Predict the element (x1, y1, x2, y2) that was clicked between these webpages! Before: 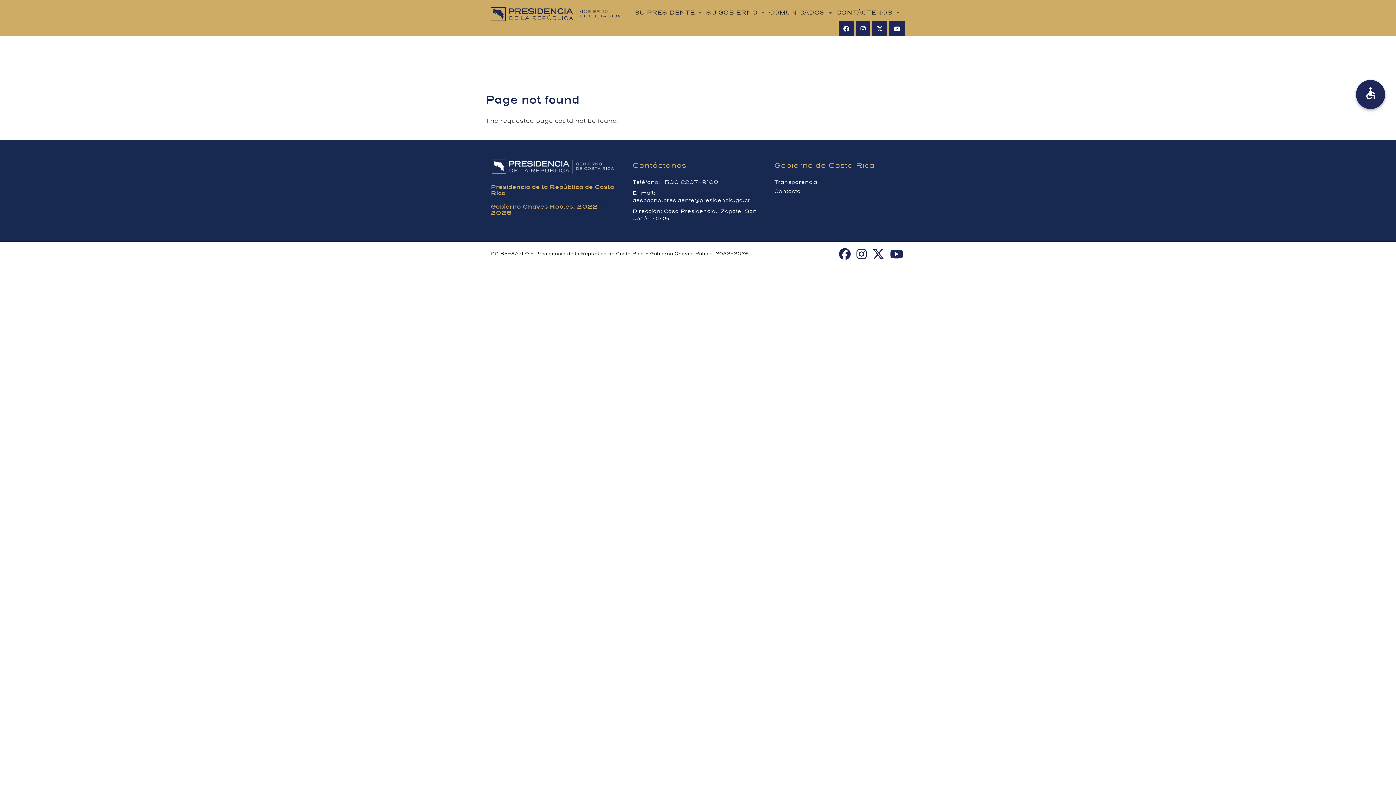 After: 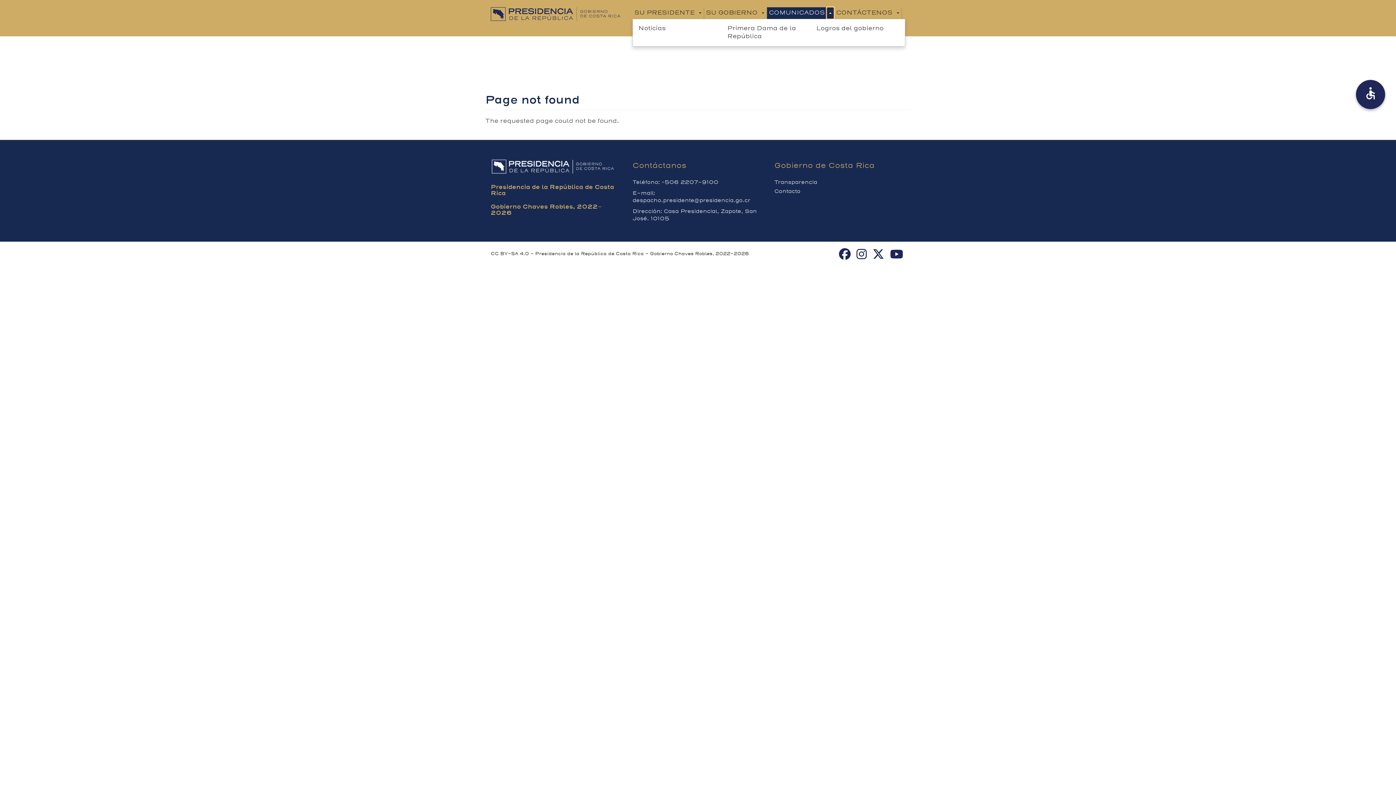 Action: bbox: (826, 7, 834, 18) label: Toggle submenu